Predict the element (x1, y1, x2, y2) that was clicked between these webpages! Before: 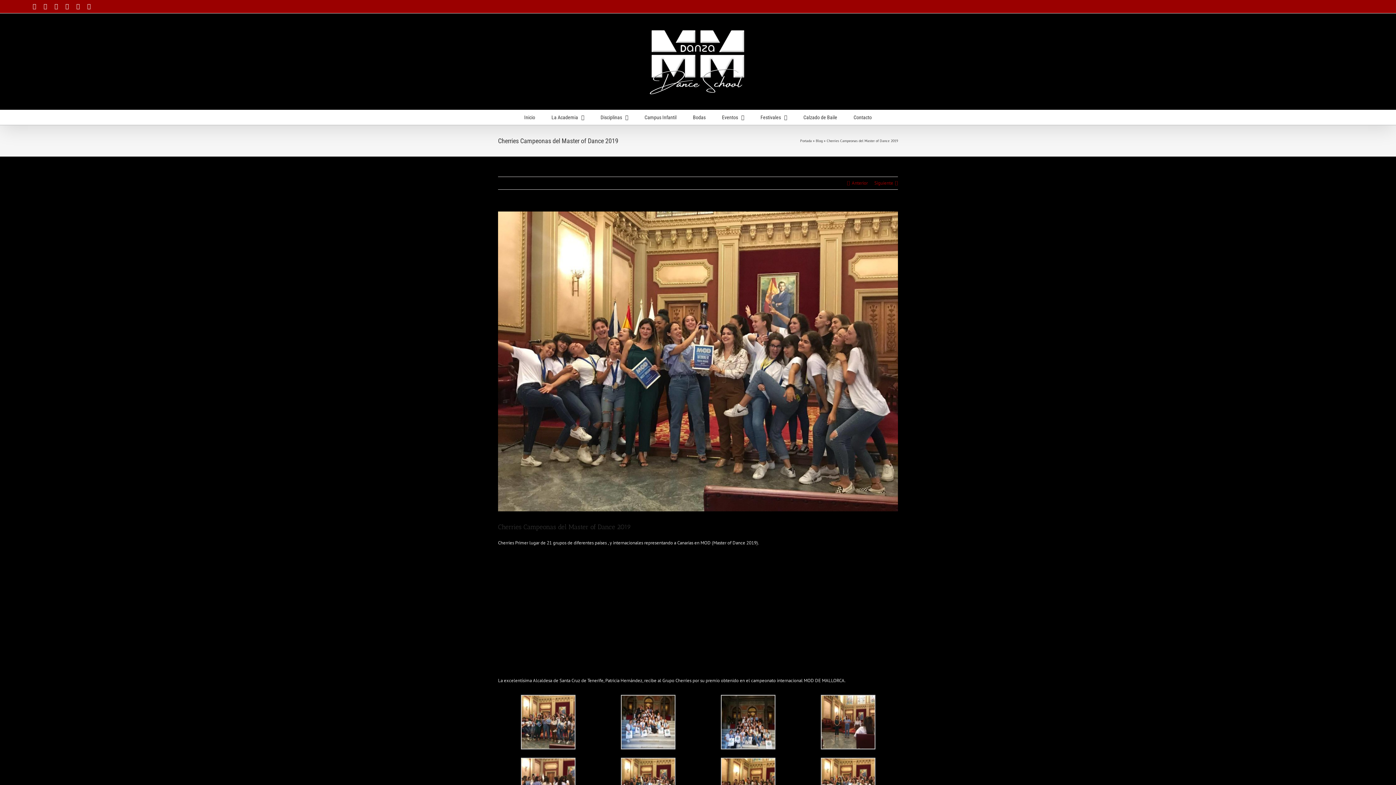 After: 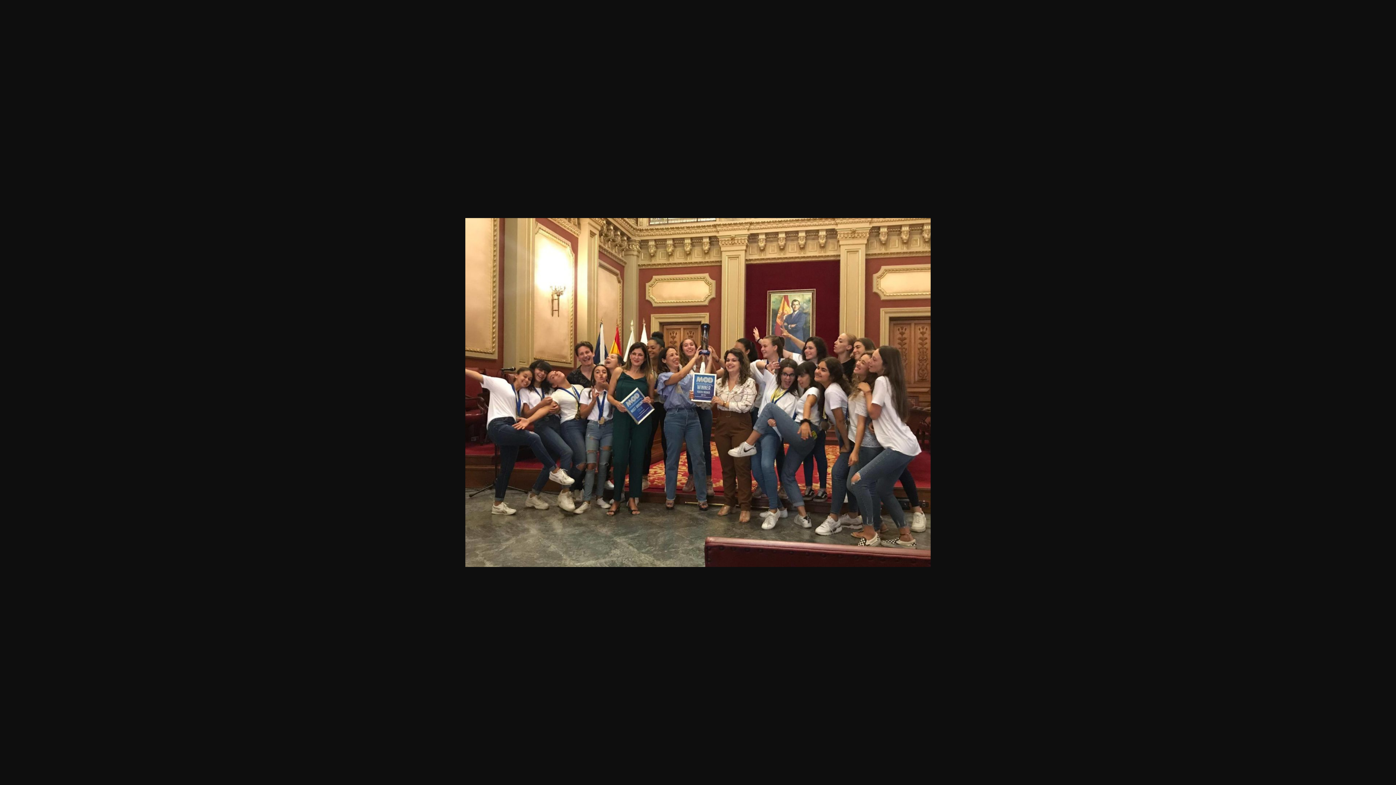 Action: bbox: (520, 695, 575, 701)